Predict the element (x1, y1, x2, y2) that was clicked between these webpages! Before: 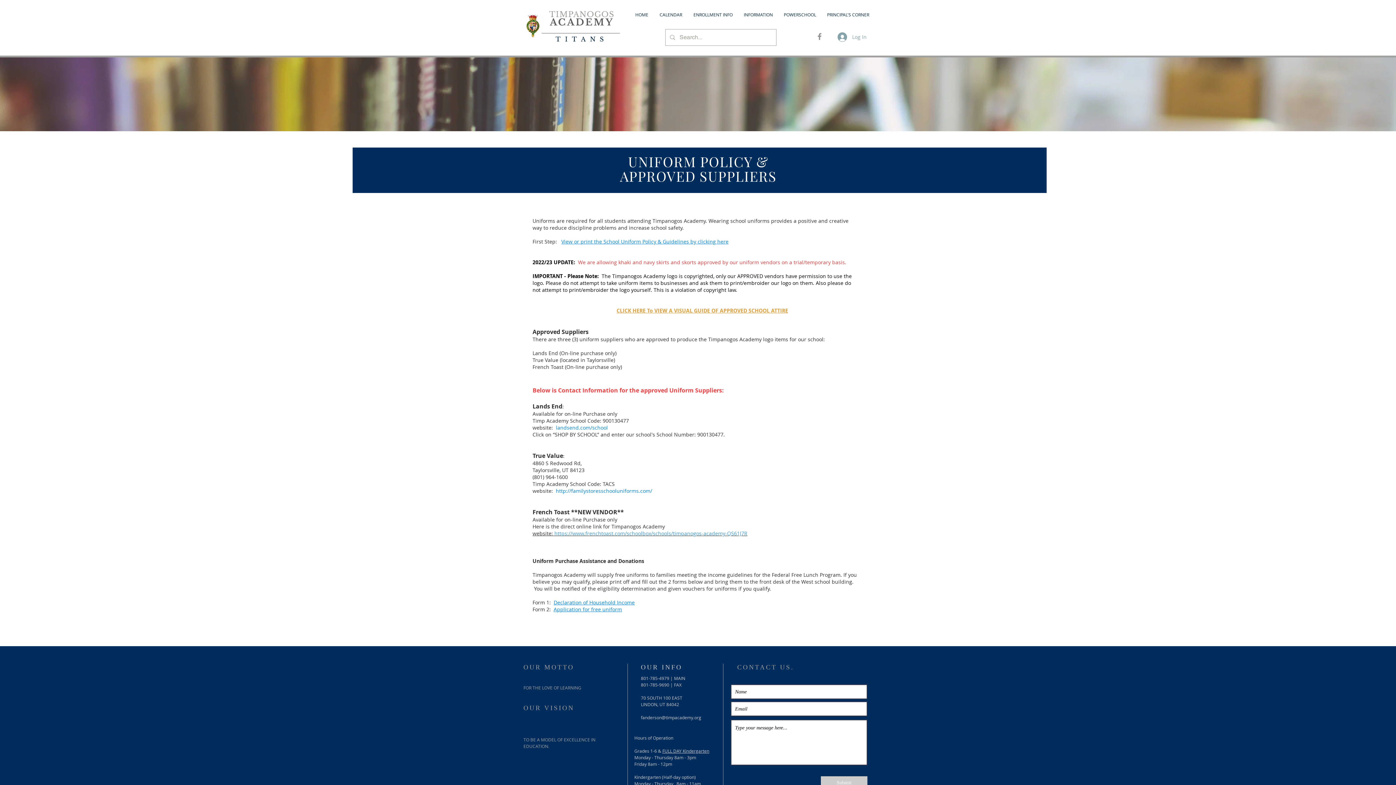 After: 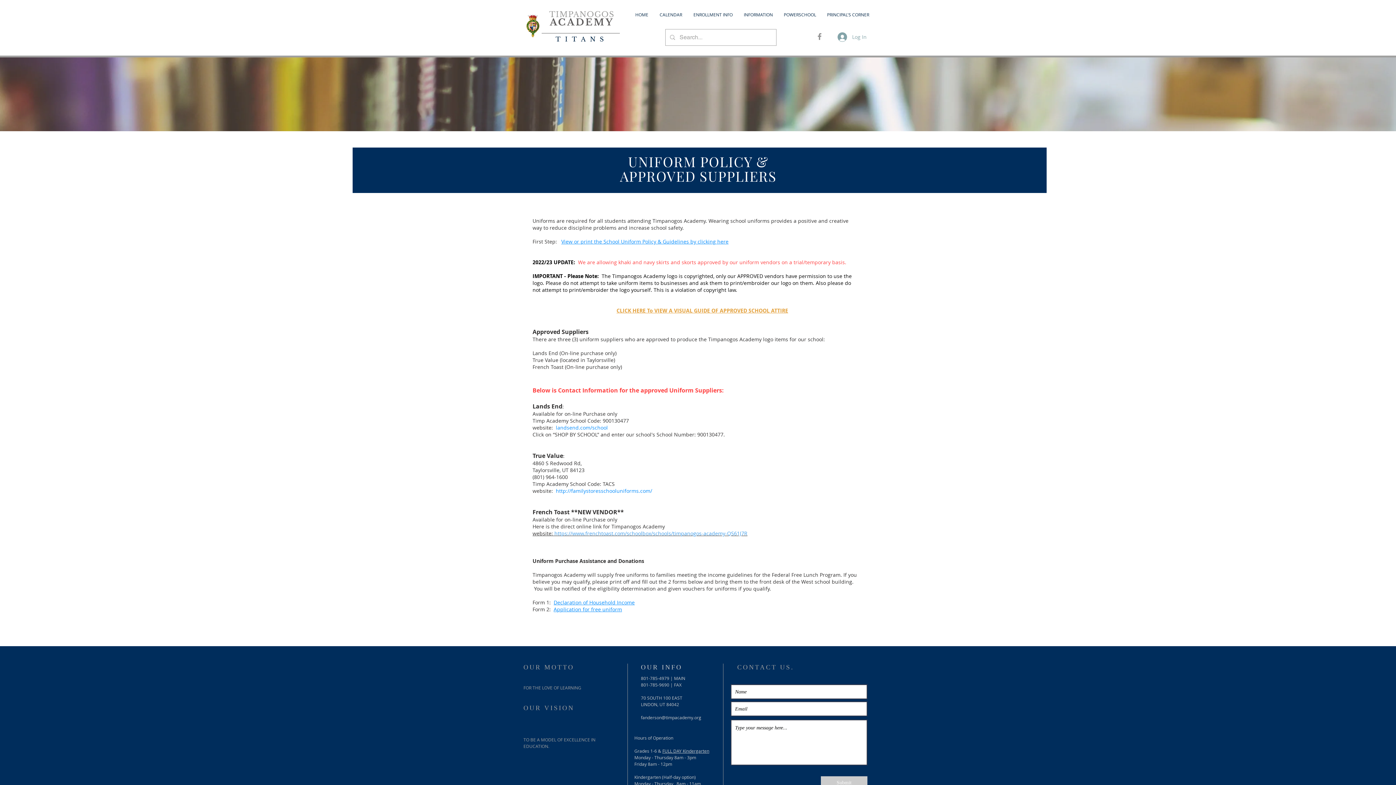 Action: label: fanderson@timpacademy.org bbox: (641, 714, 701, 720)